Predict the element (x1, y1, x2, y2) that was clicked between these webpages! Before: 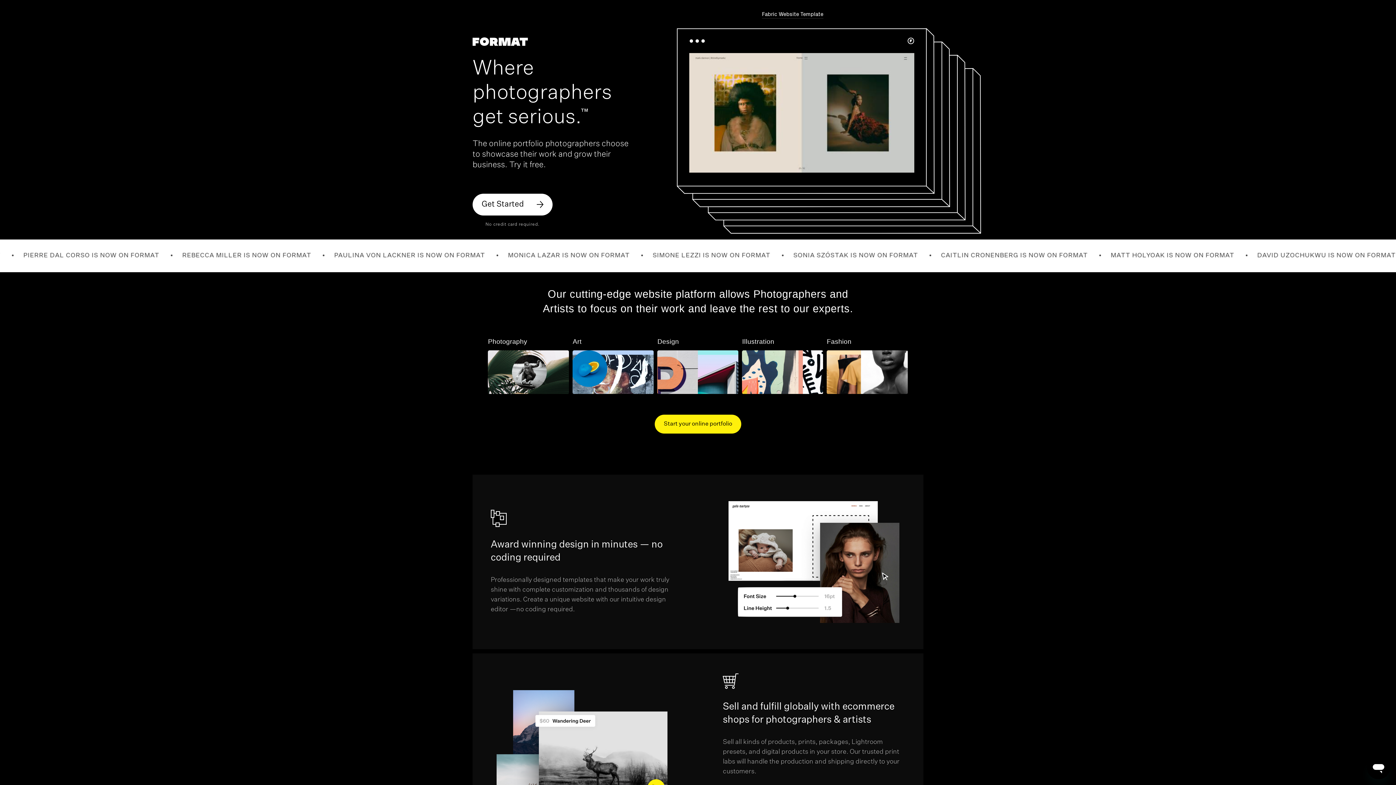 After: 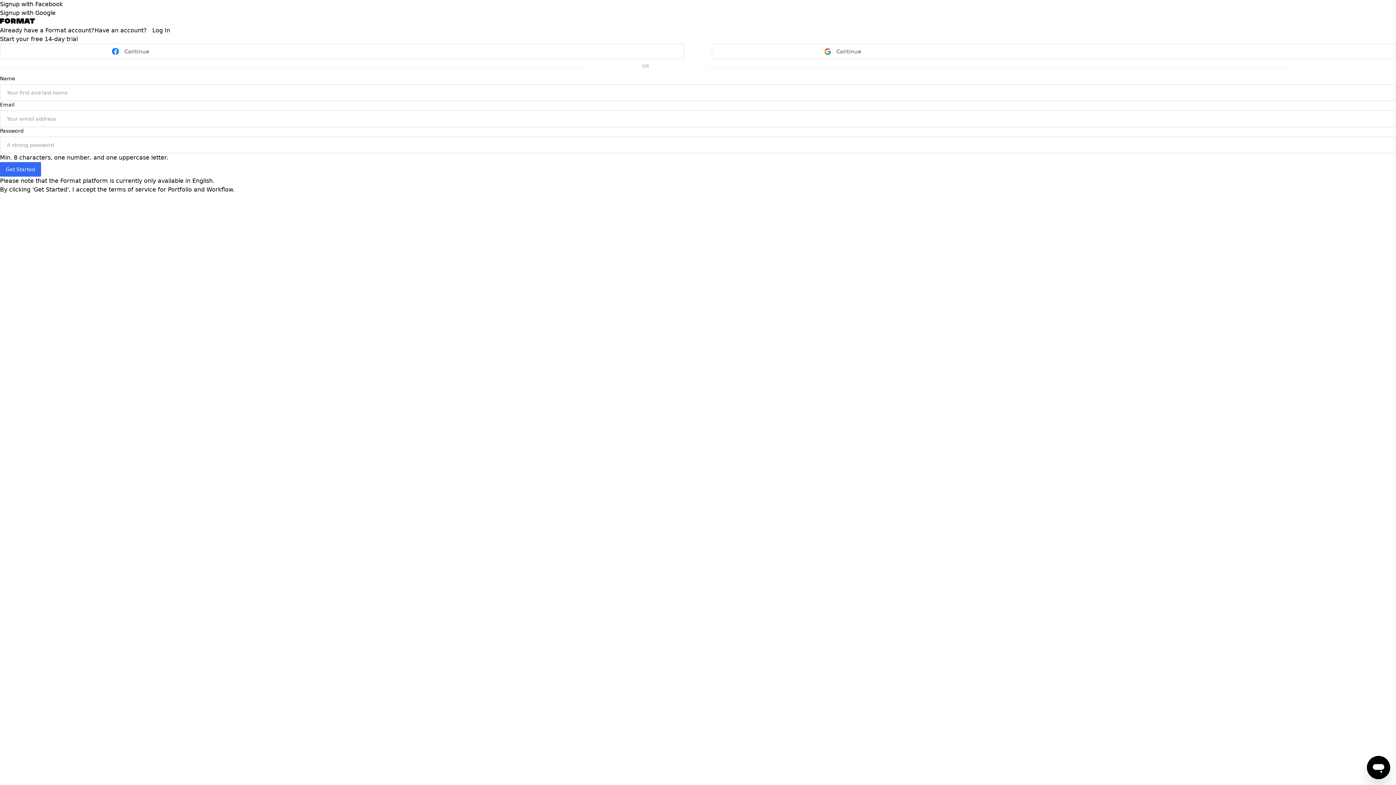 Action: bbox: (654, 414, 741, 433) label: Start your online portfolio